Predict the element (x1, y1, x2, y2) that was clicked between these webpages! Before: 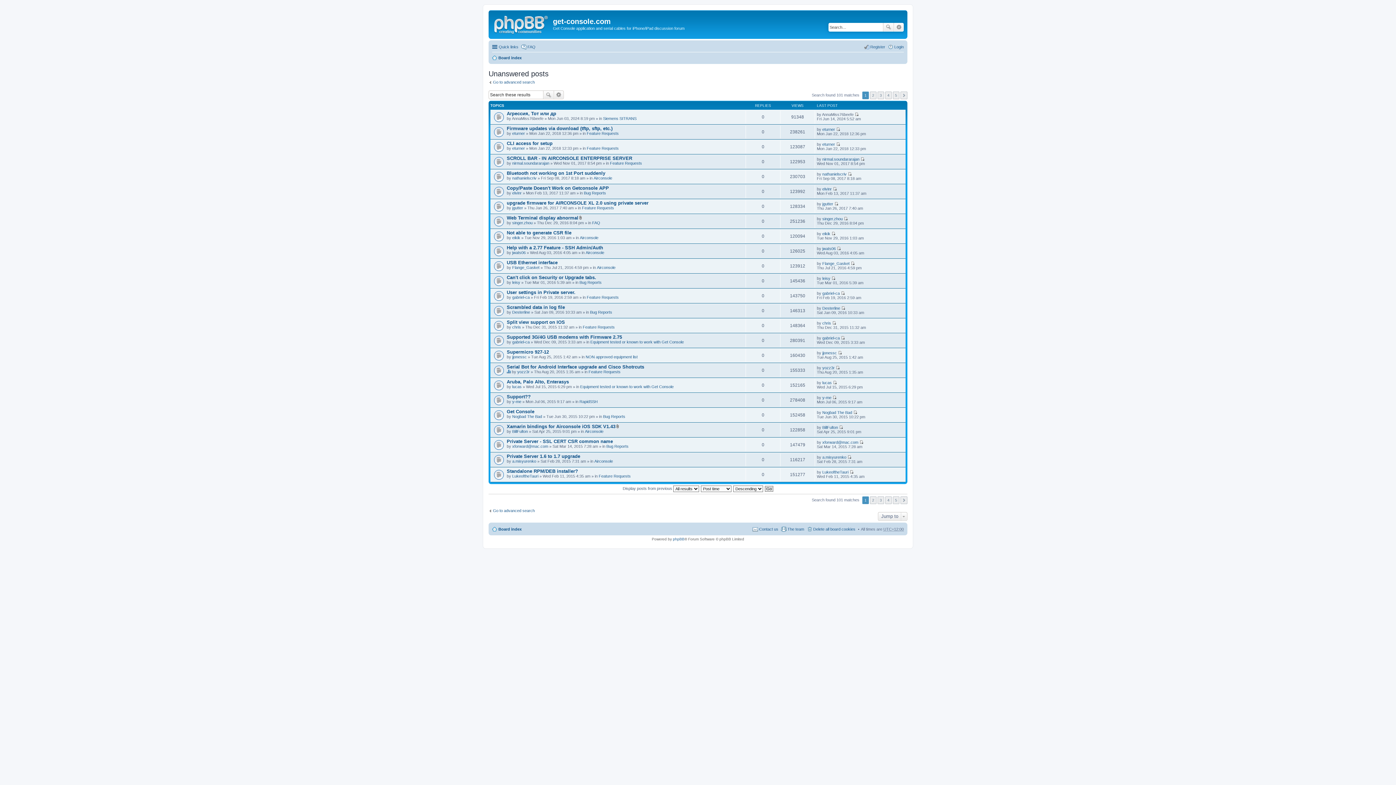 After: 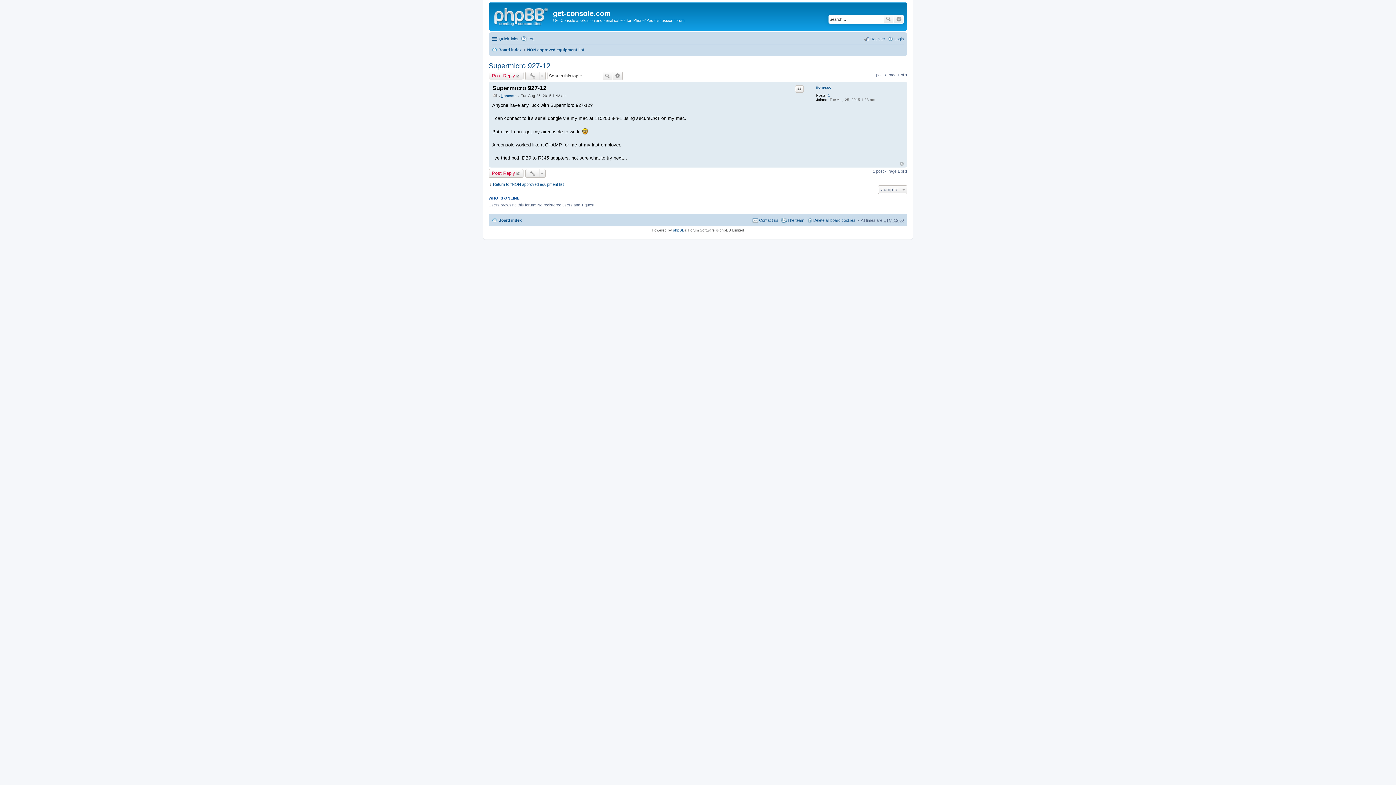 Action: bbox: (838, 350, 842, 355) label: View the latest post